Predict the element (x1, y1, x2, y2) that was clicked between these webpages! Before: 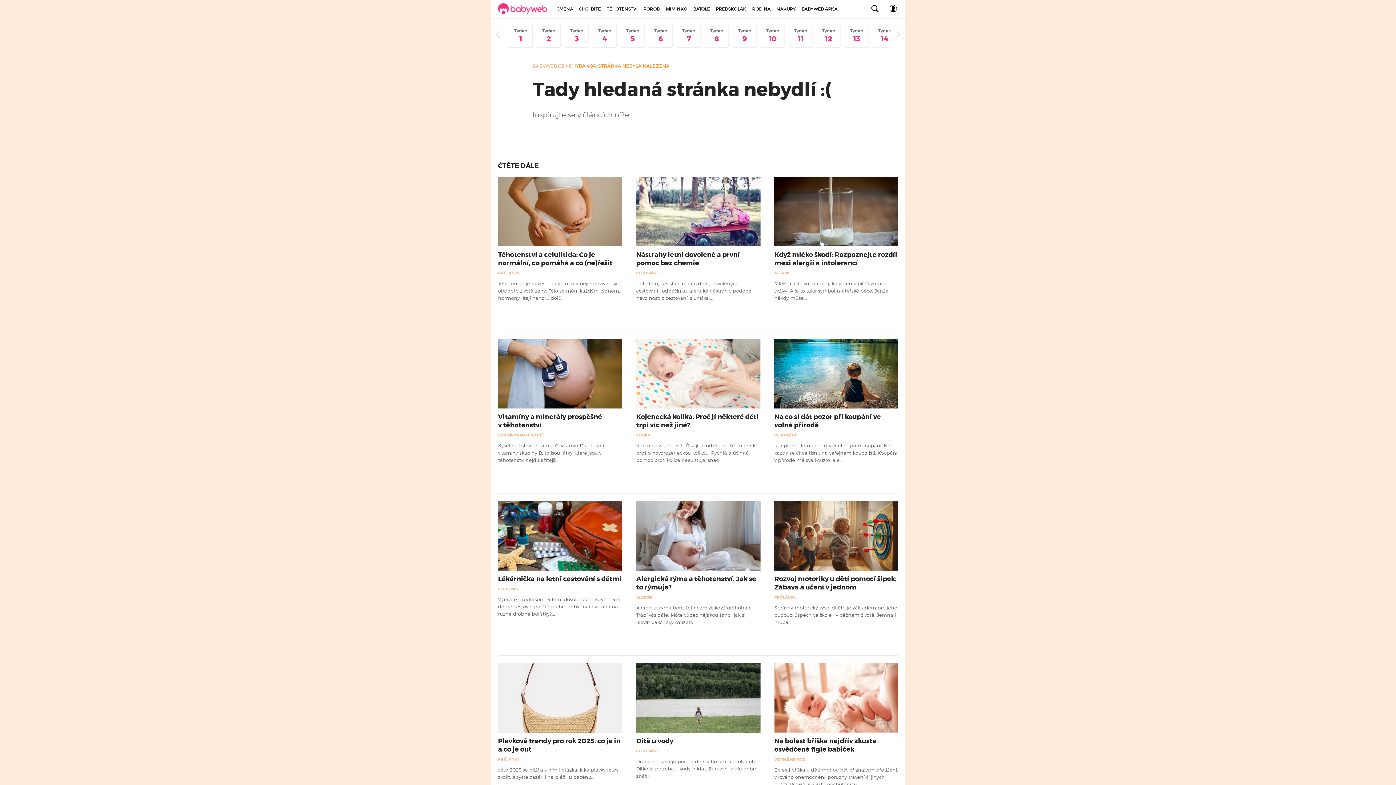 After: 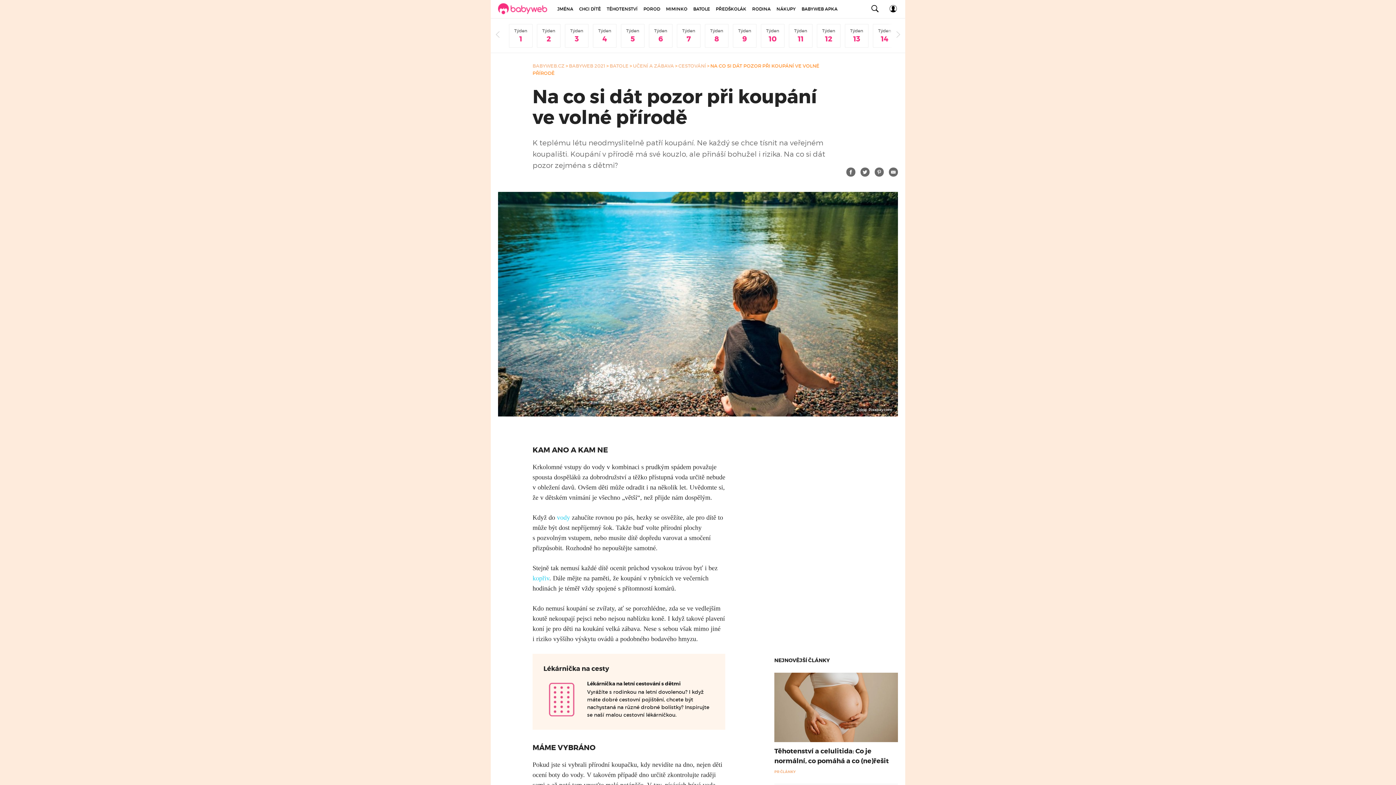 Action: label: K teplému létu neodmyslitelně patří koupání. Ne každý se chce tísnit na veřejném koupališti. Koupání v přírodě má své kouzlo, ale... bbox: (774, 442, 897, 463)